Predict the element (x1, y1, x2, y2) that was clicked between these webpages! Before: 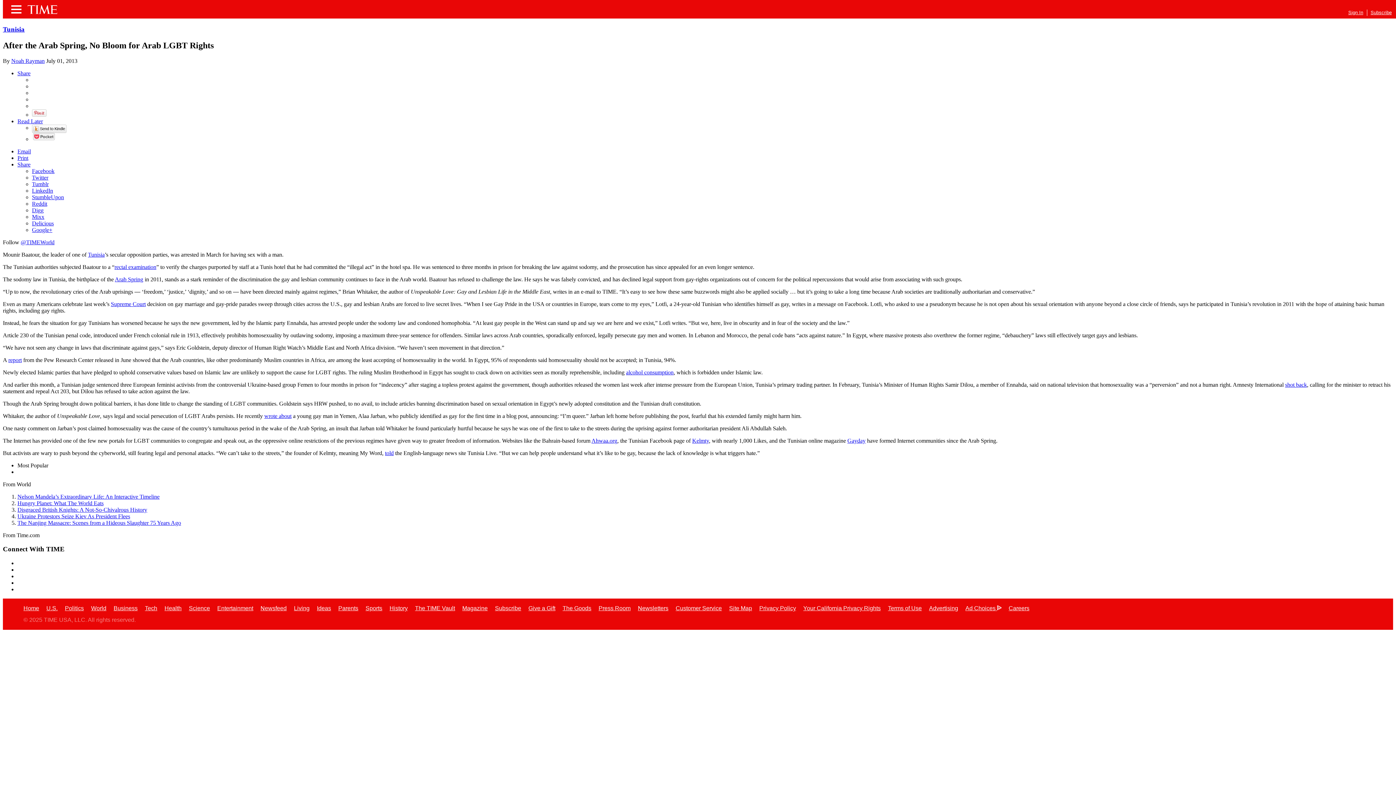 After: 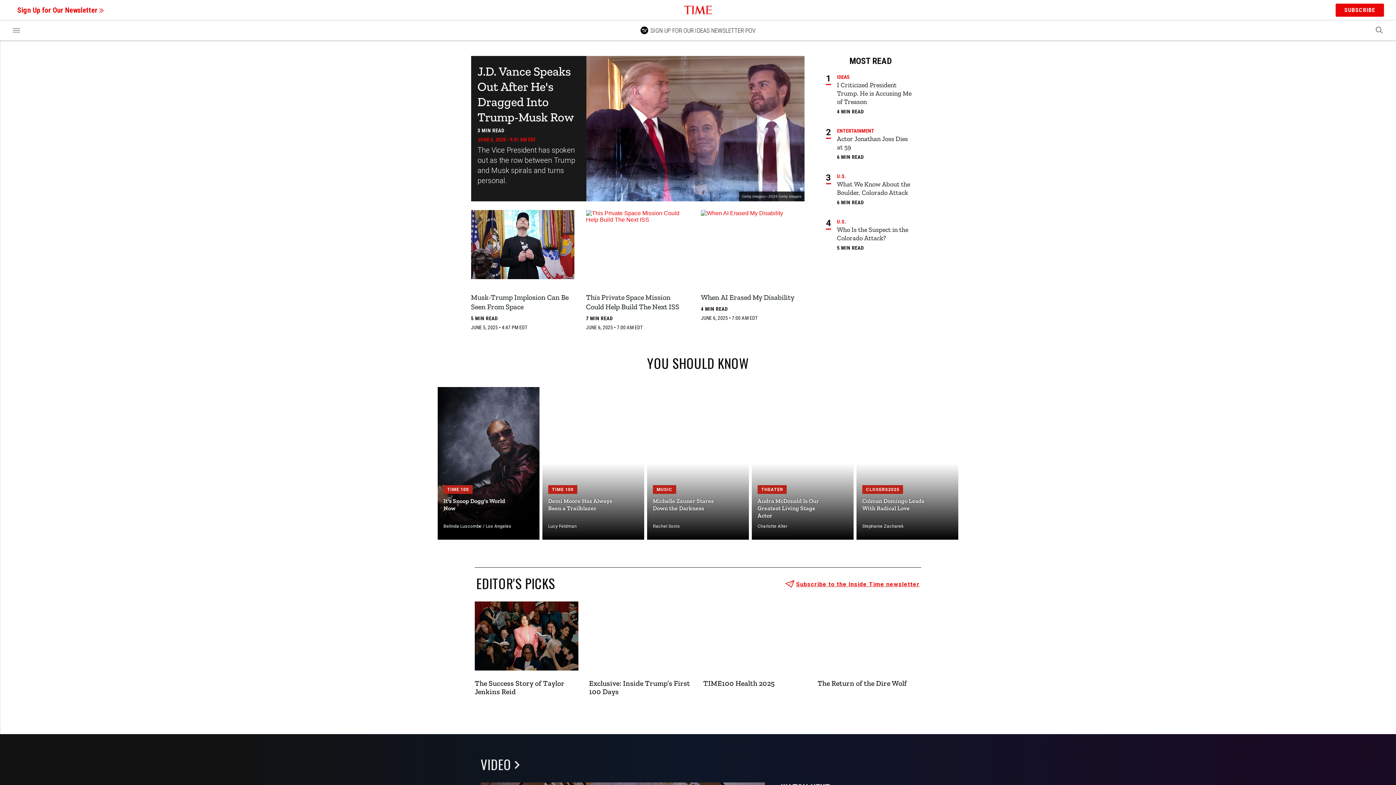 Action: bbox: (27, 4, 57, 13)